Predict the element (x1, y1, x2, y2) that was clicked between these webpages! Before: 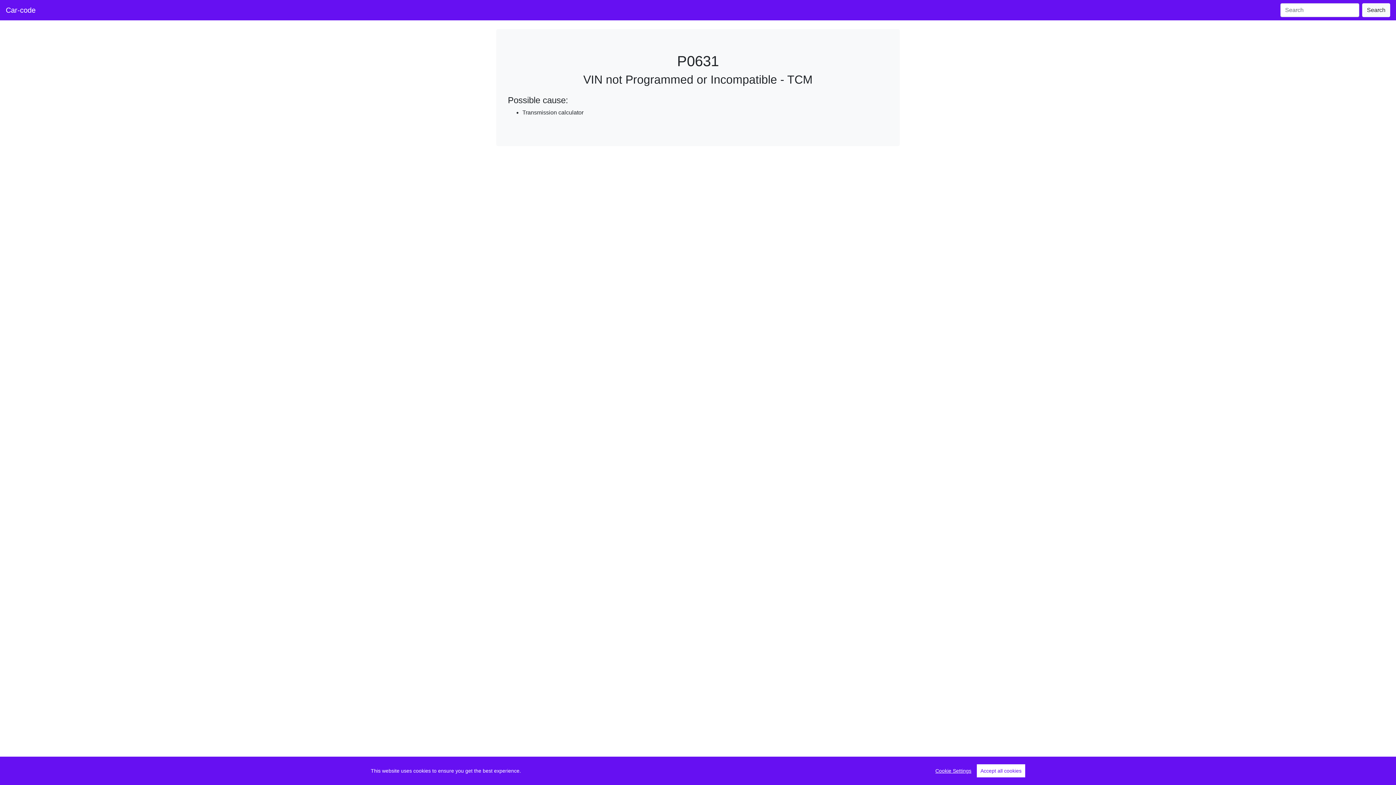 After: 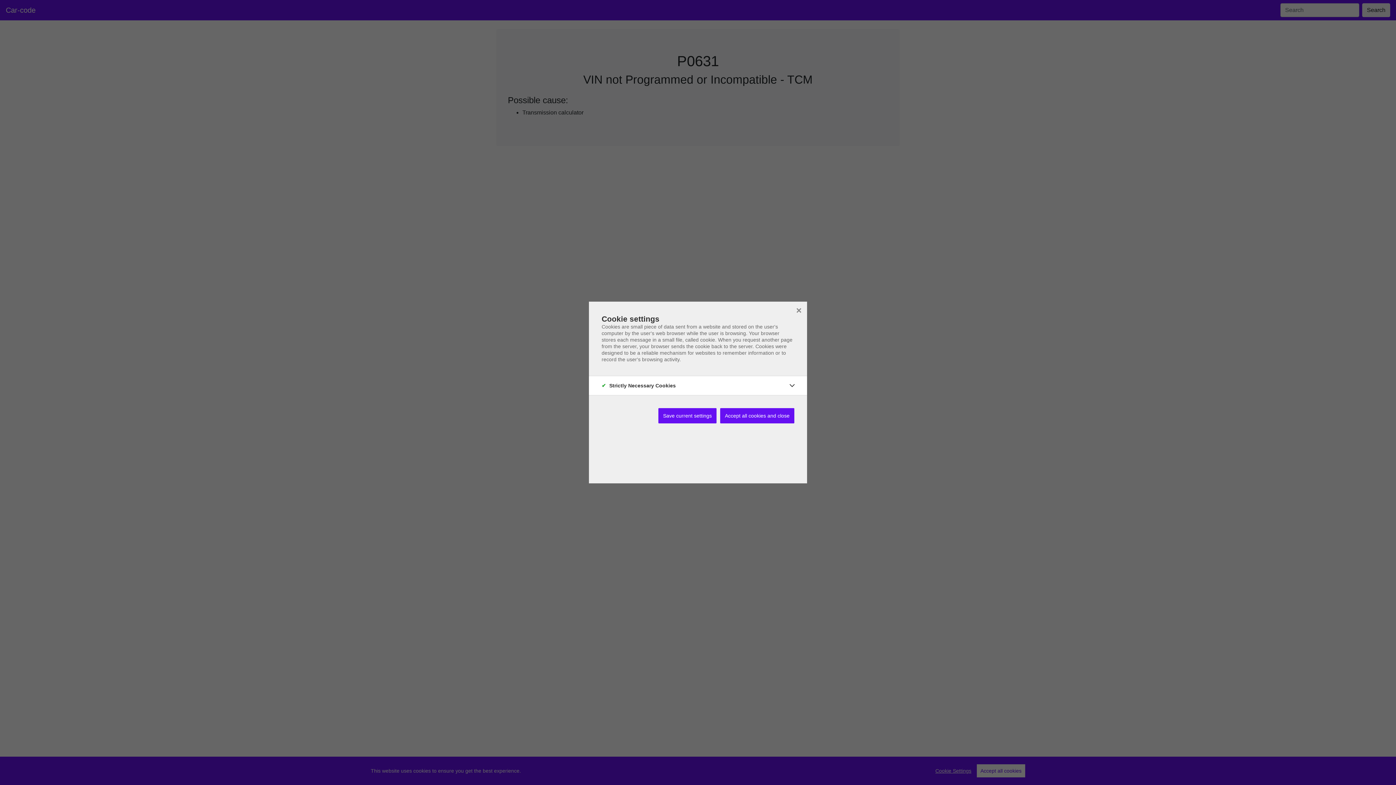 Action: label: Cookie Settings bbox: (935, 768, 971, 774)